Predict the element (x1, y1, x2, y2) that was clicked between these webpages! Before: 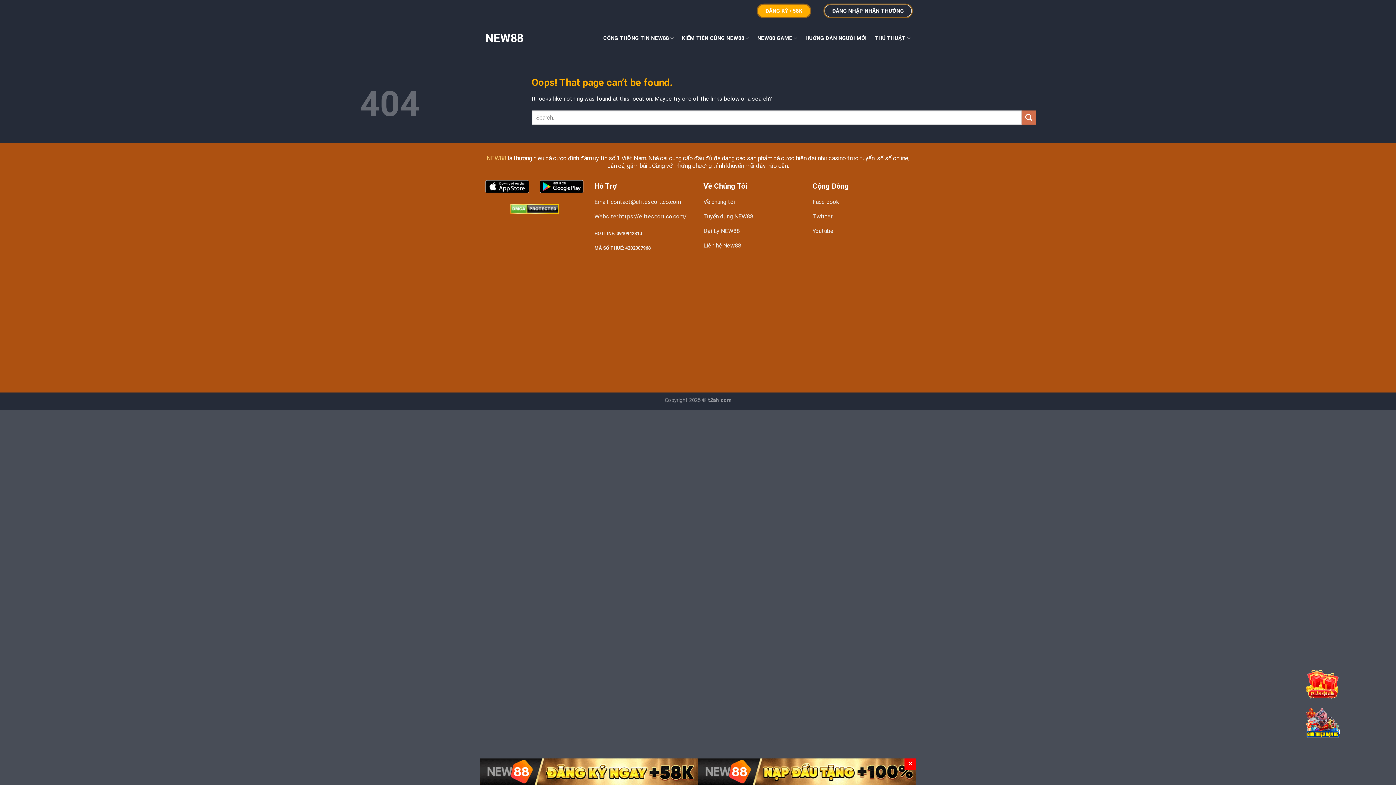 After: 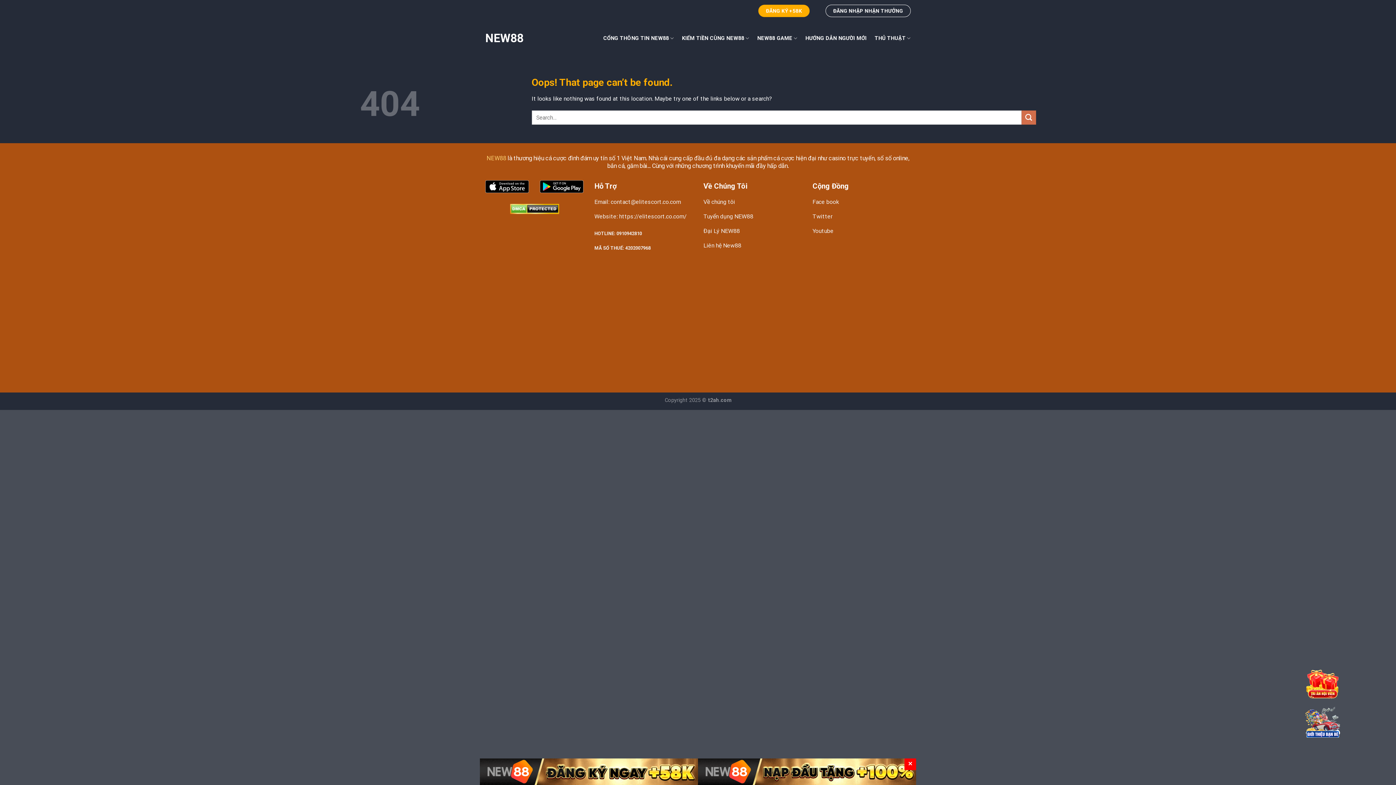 Action: bbox: (480, 758, 916, 785)